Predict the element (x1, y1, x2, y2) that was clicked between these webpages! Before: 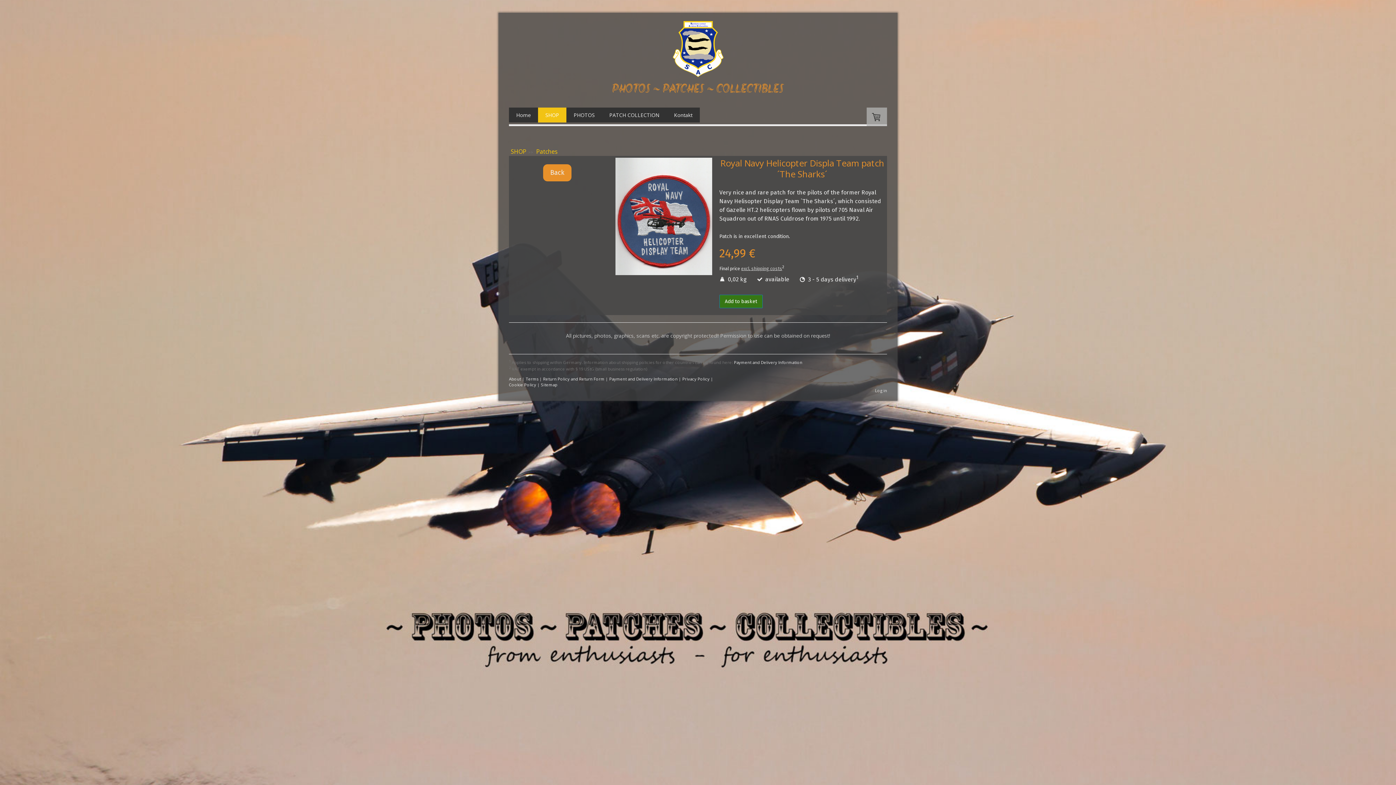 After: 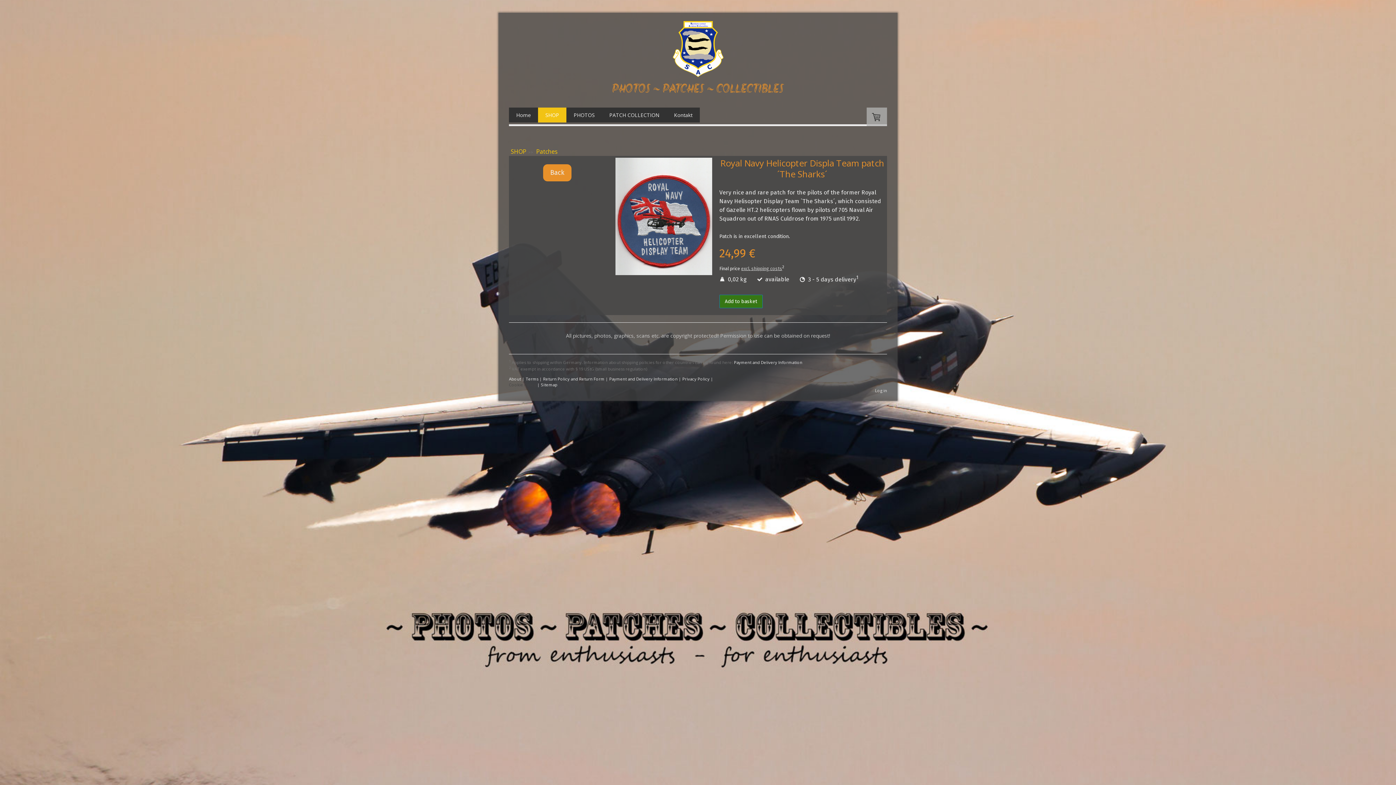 Action: bbox: (509, 382, 536, 387) label: Cookie Policy